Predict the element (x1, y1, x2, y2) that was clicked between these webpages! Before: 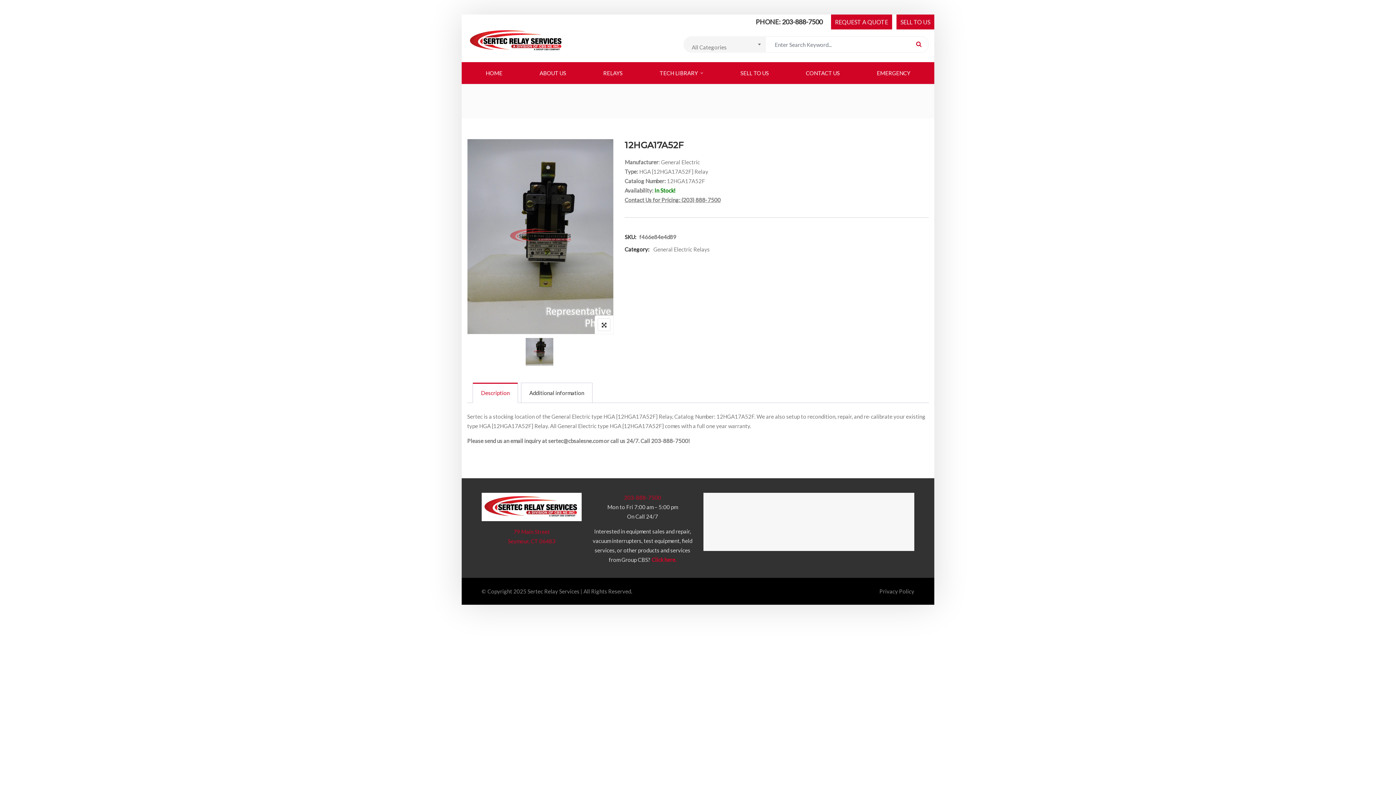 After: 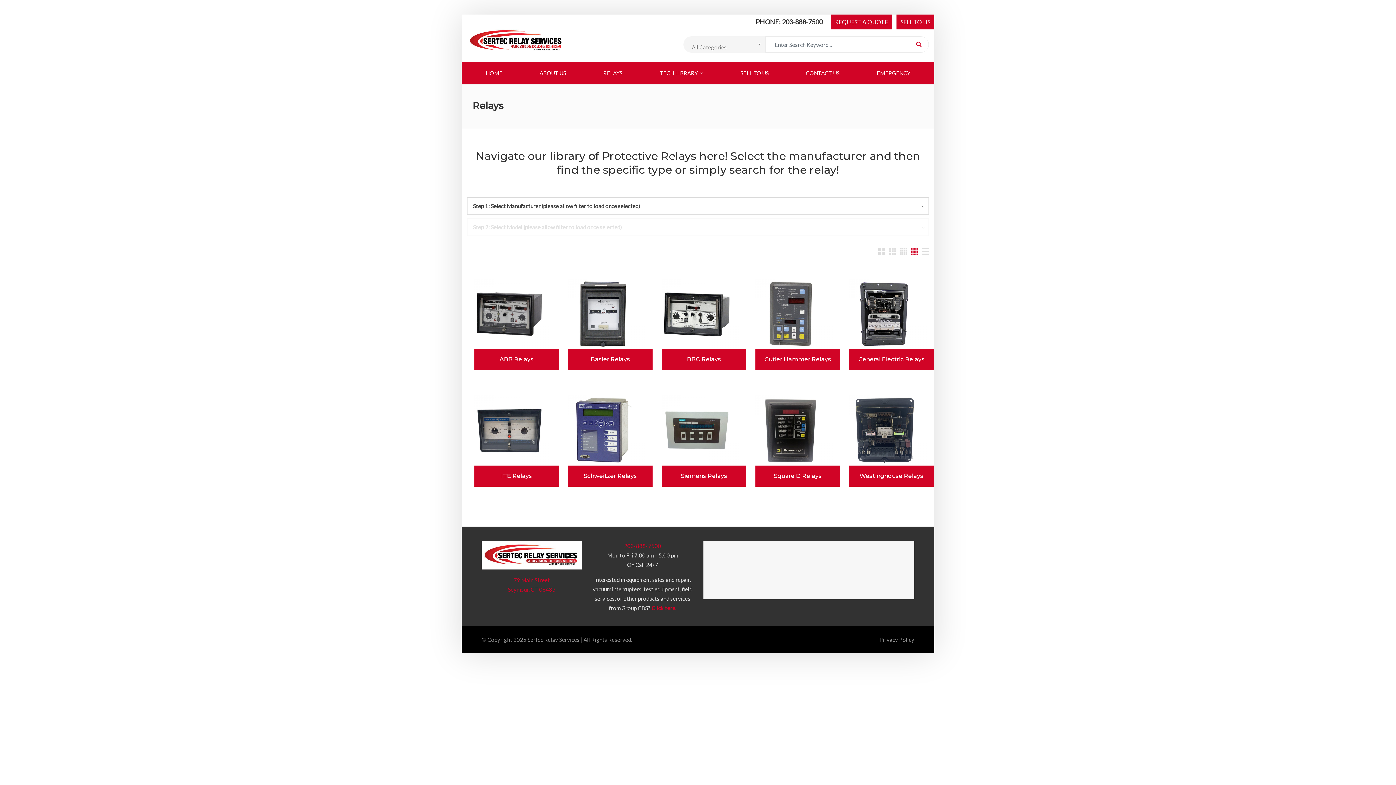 Action: bbox: (603, 62, 622, 84) label: RELAYS